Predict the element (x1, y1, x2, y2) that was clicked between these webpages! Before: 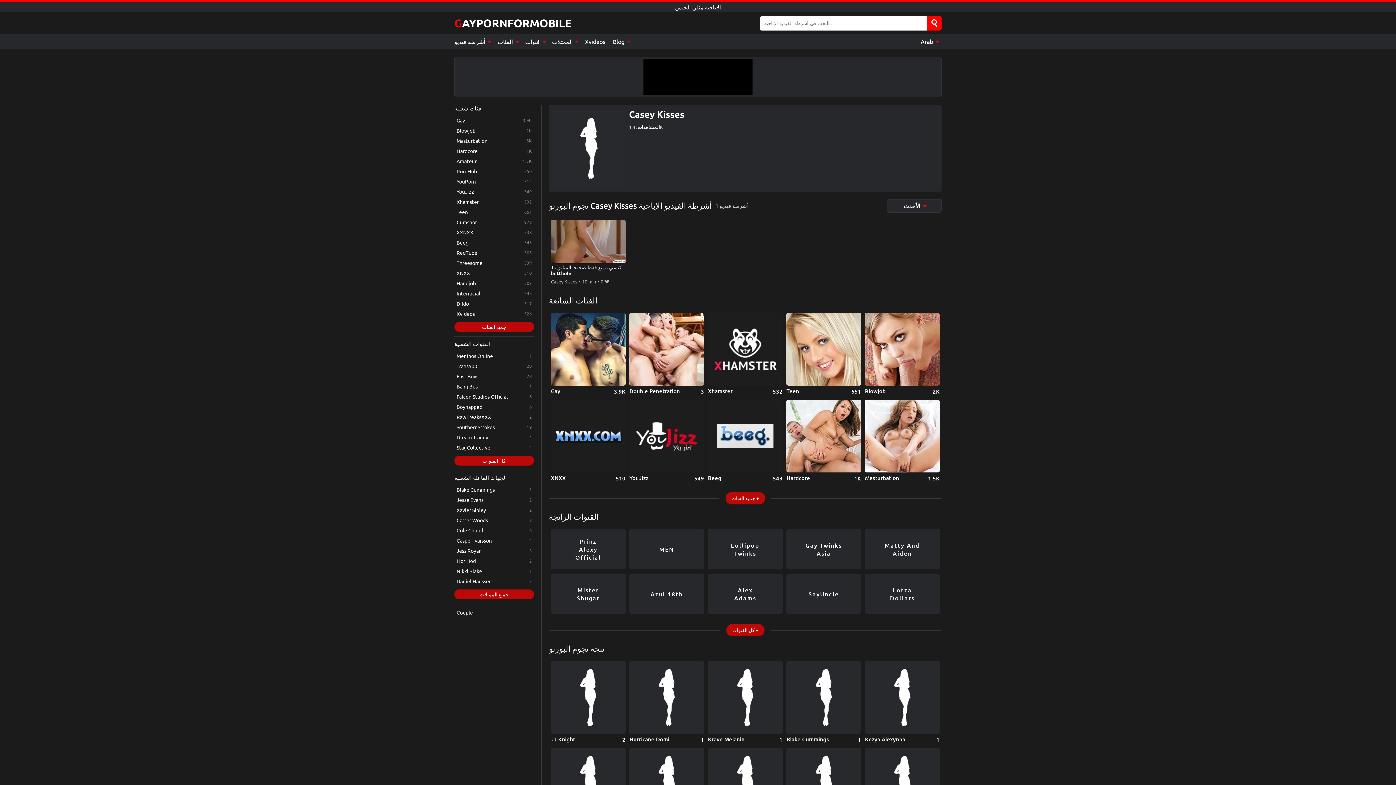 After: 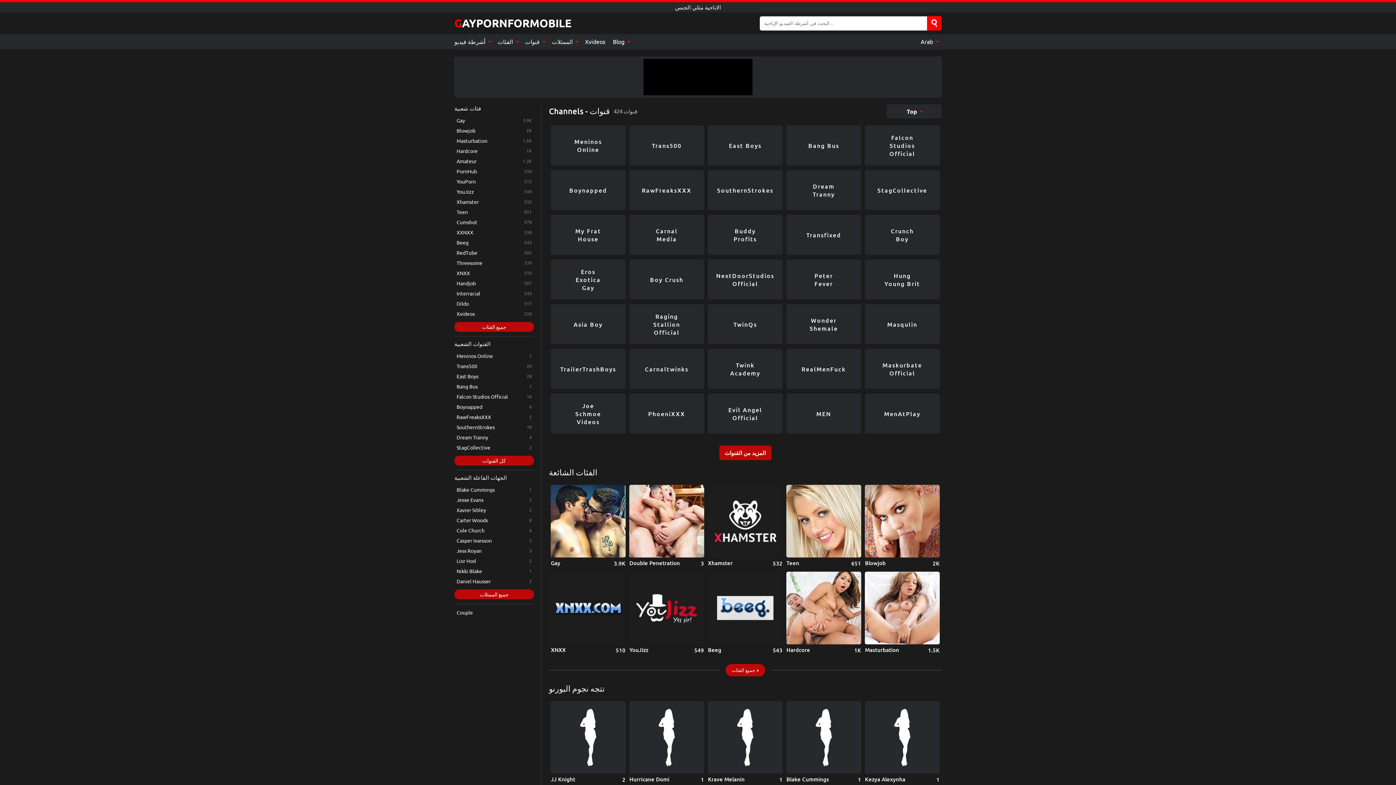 Action: bbox: (726, 624, 764, 636) label: كل القنوات +